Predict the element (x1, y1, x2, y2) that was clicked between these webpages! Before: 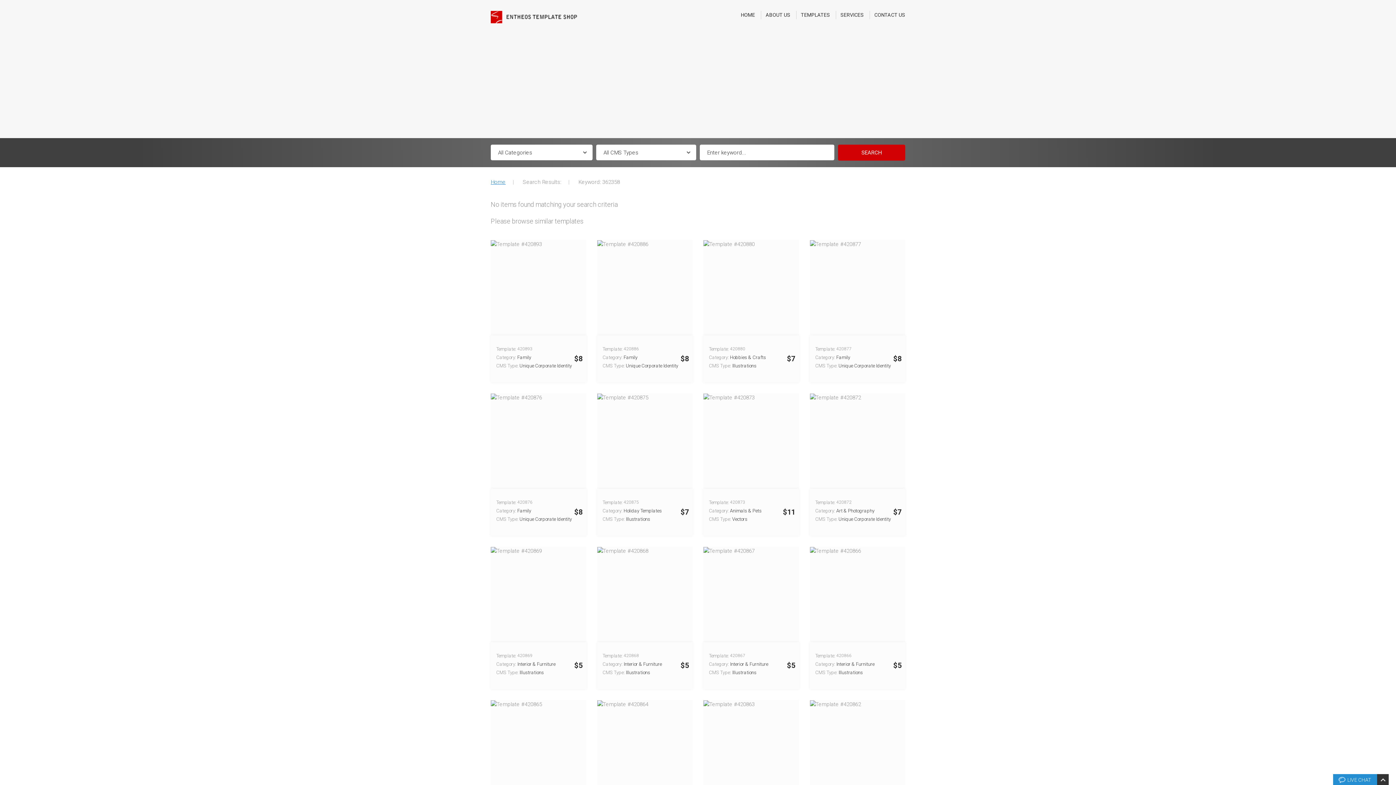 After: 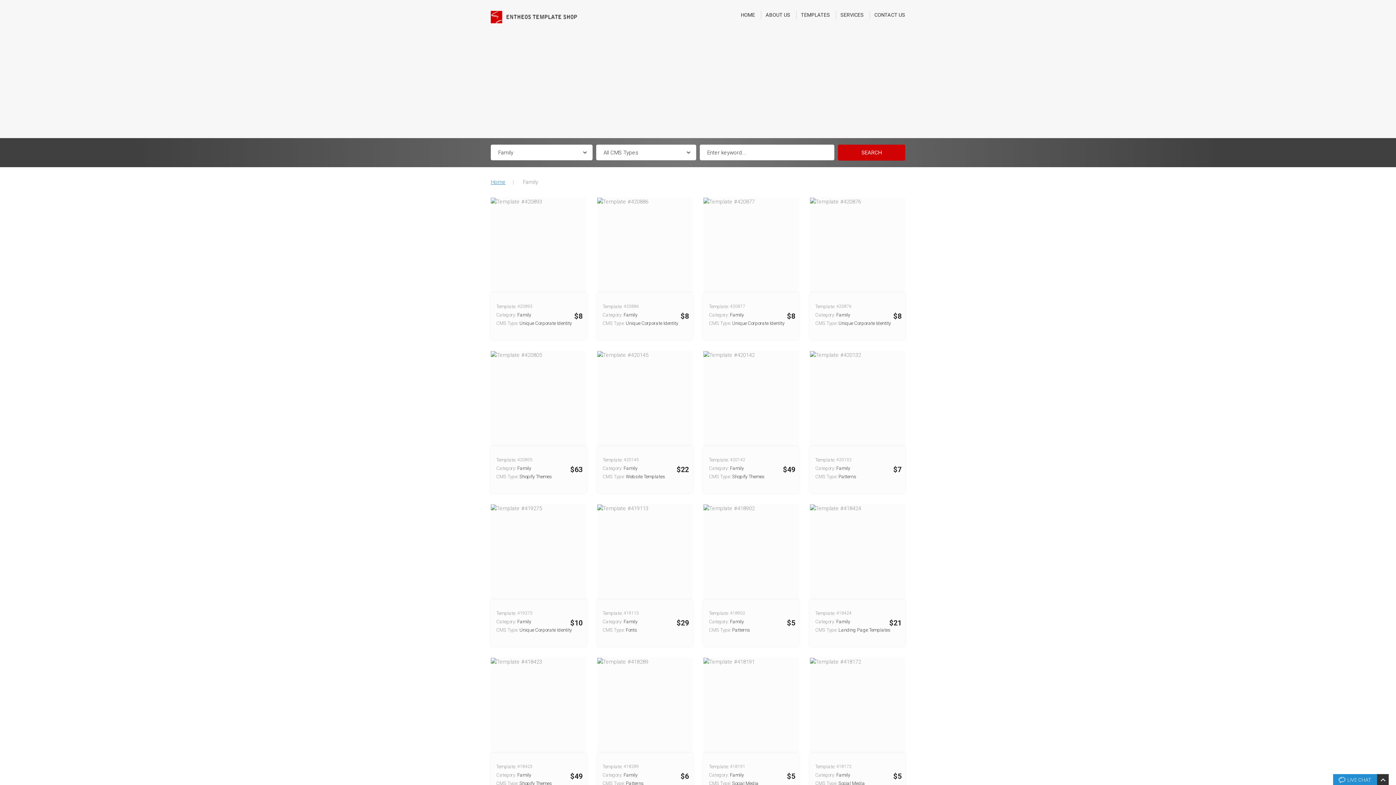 Action: label: Family bbox: (836, 354, 850, 360)